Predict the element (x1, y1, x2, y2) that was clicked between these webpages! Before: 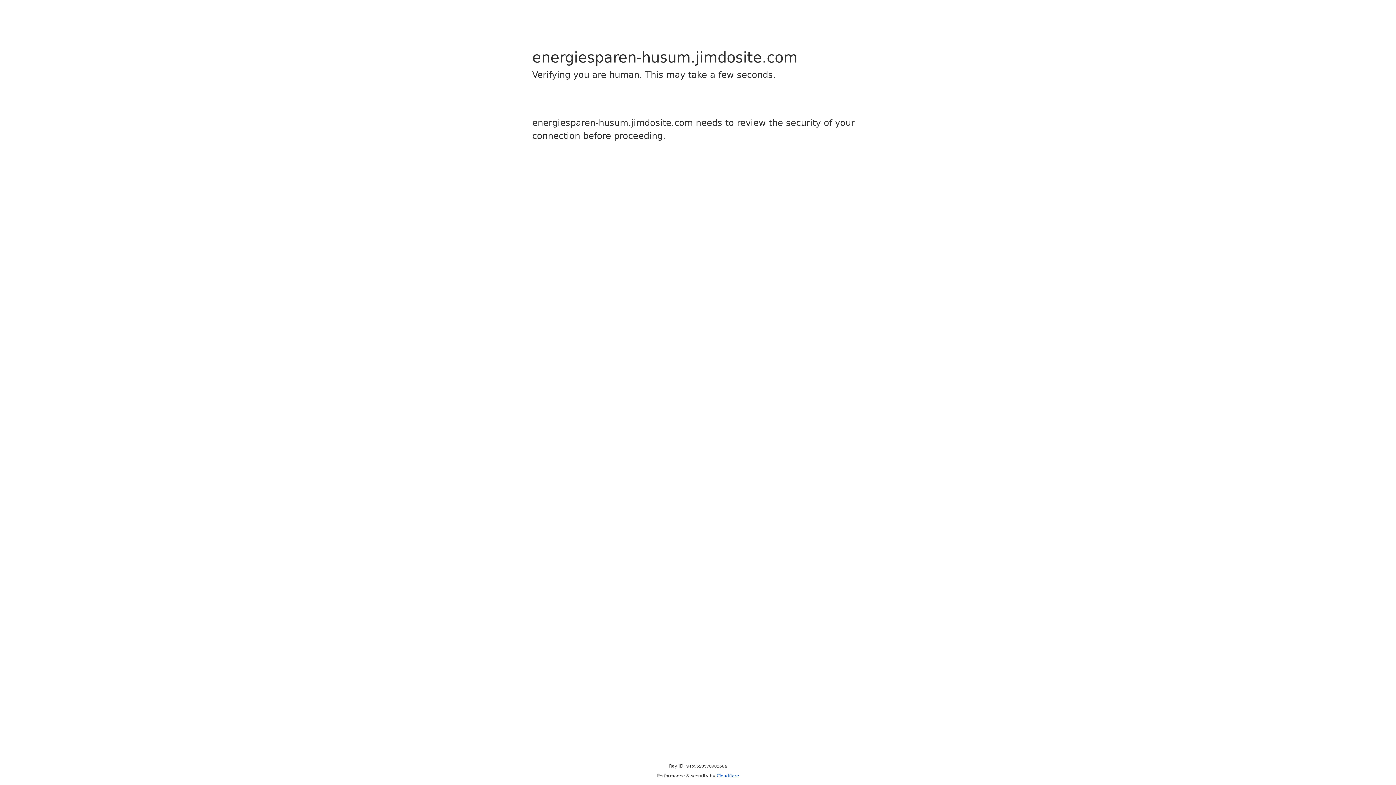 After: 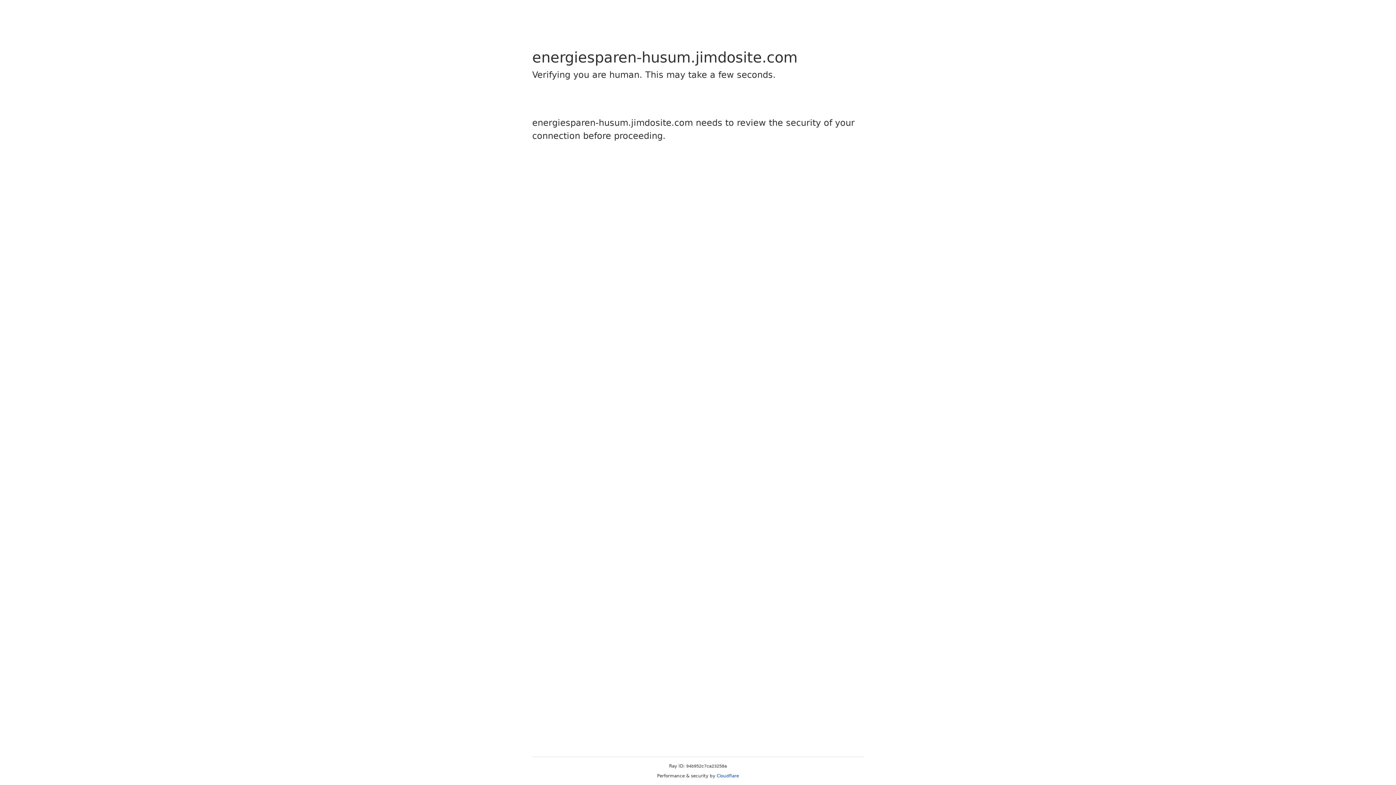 Action: label: Cloudflare bbox: (716, 773, 739, 778)